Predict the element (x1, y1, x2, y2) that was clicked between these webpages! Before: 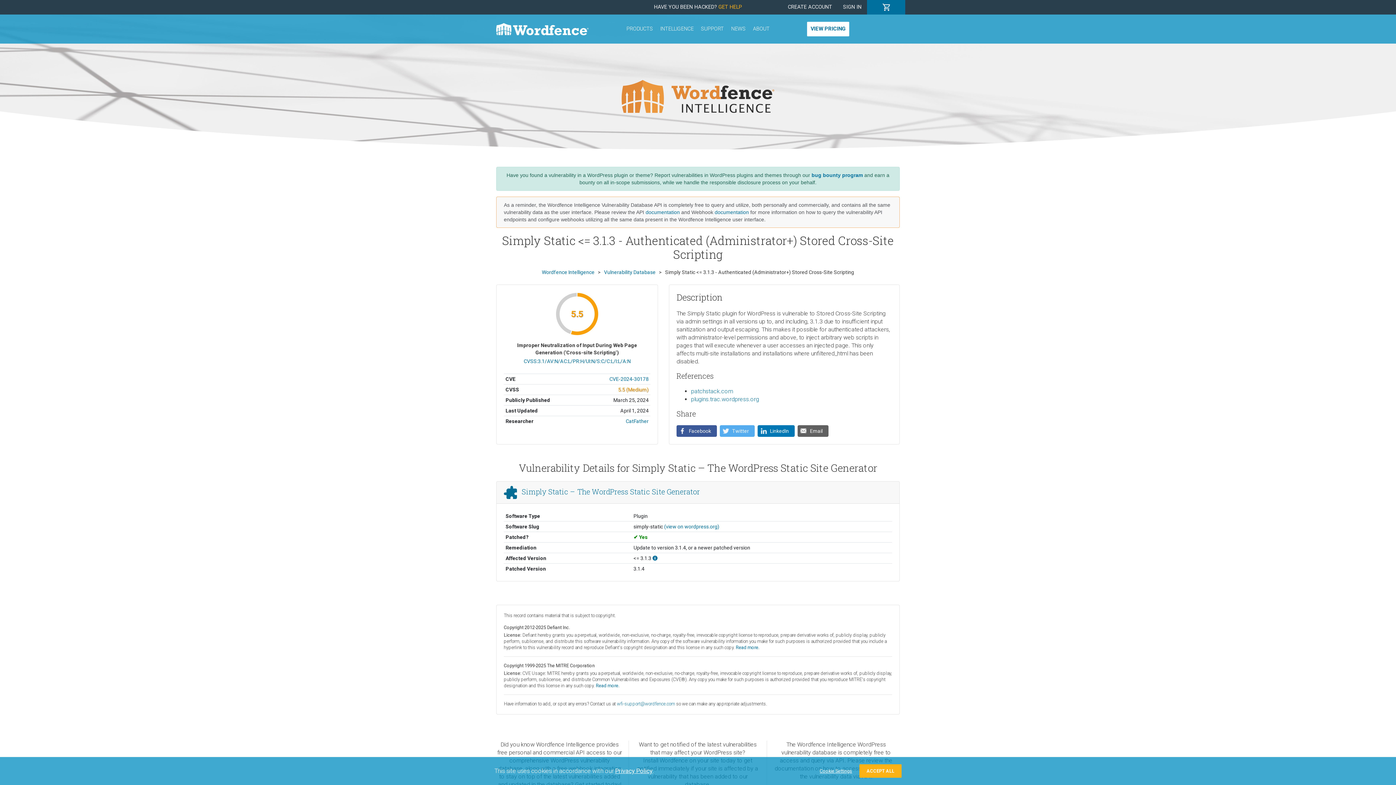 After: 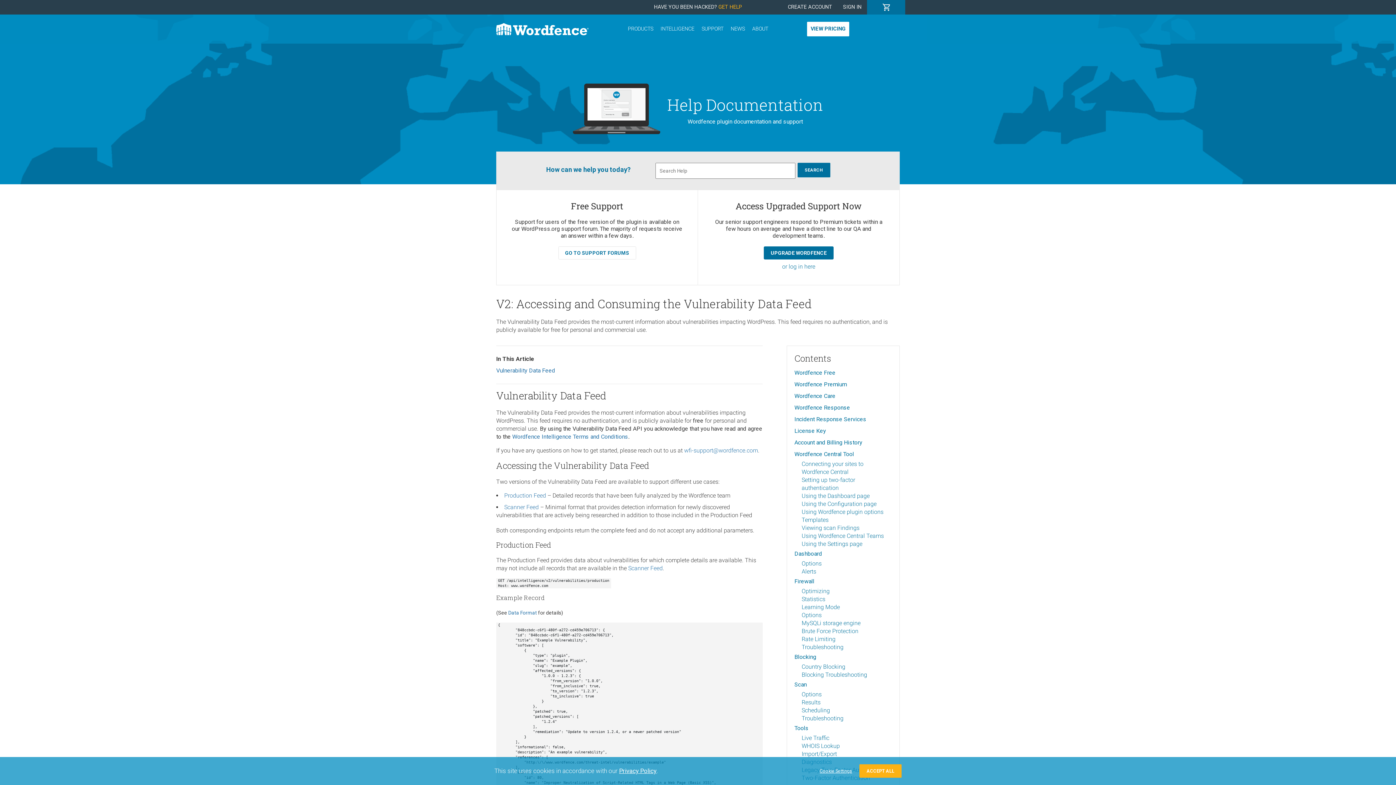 Action: bbox: (645, 209, 680, 215) label: documentation